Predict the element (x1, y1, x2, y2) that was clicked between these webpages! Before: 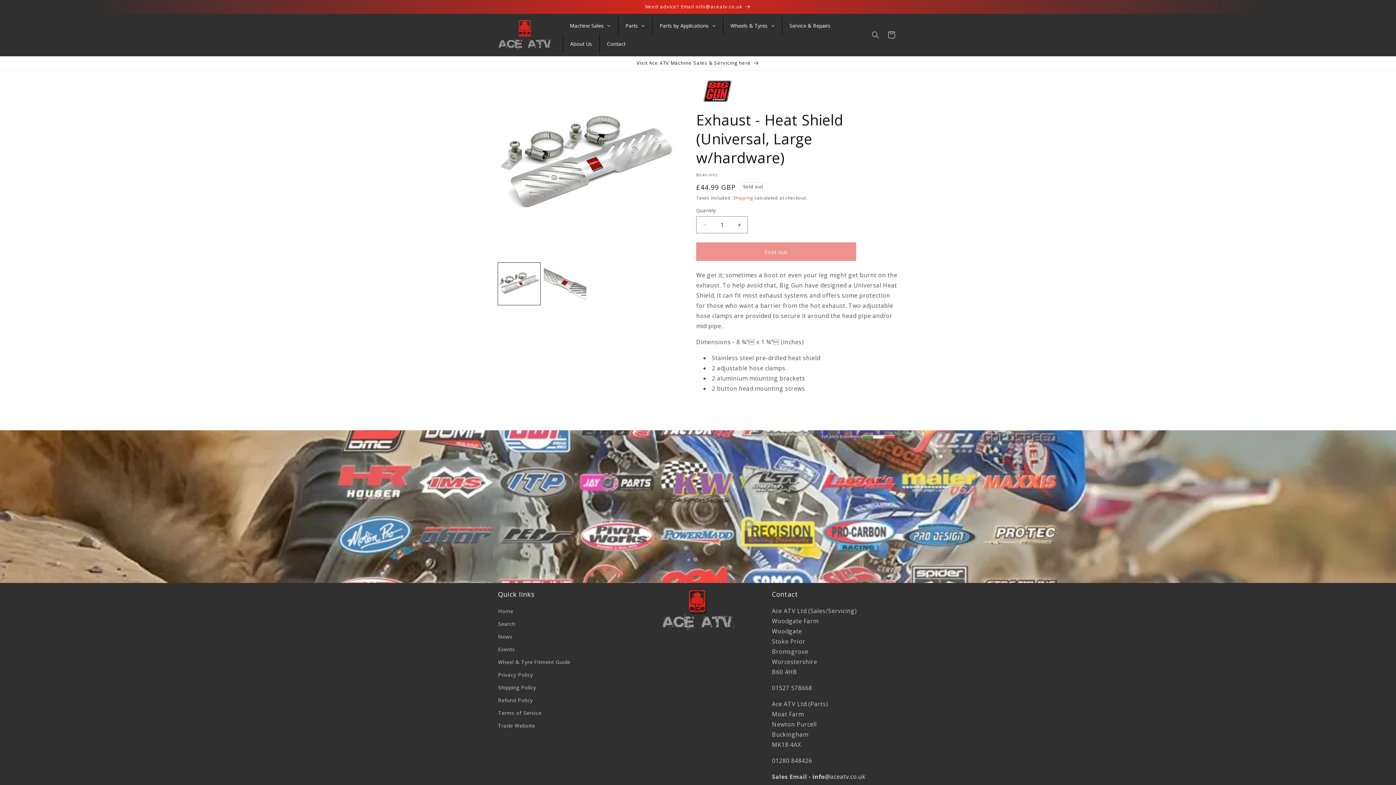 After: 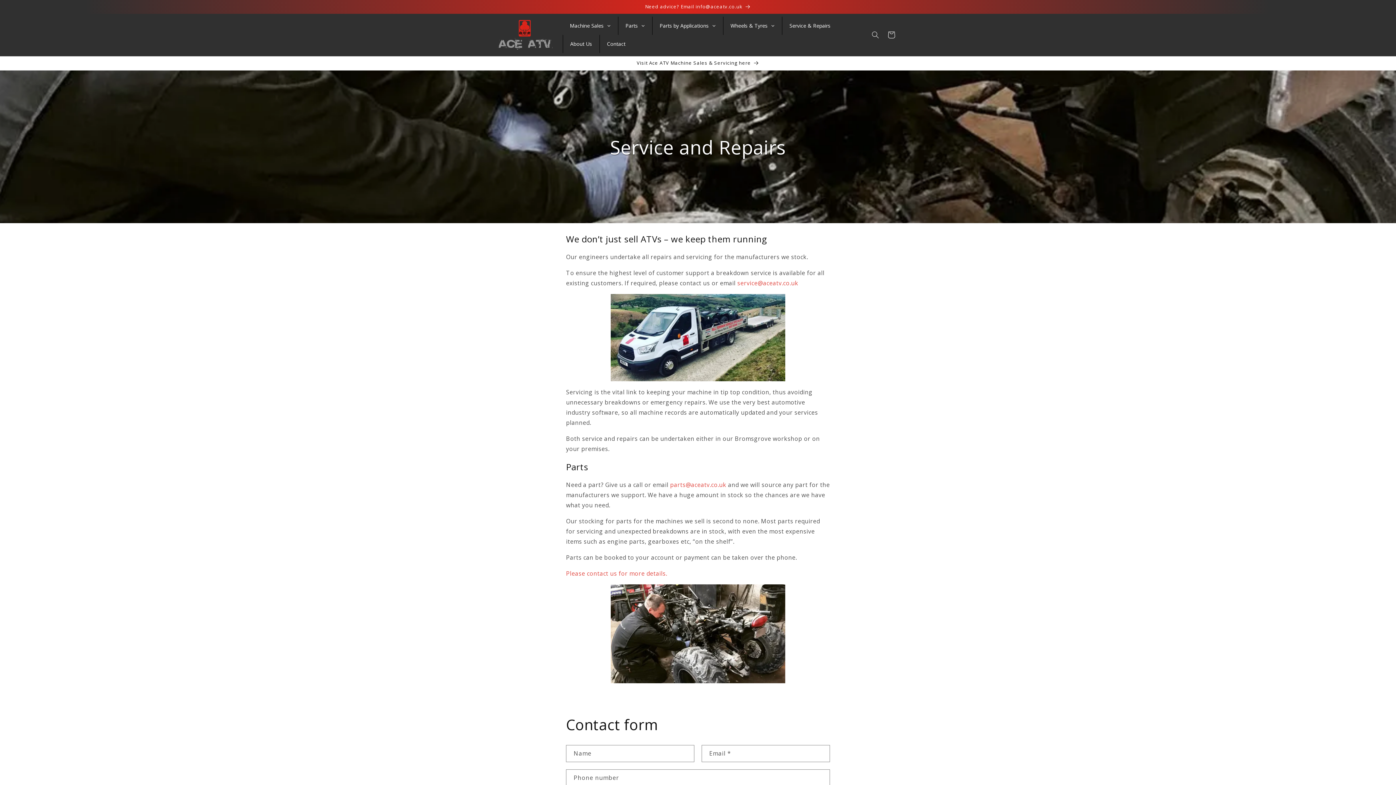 Action: label: Service & Repairs bbox: (782, 16, 838, 34)